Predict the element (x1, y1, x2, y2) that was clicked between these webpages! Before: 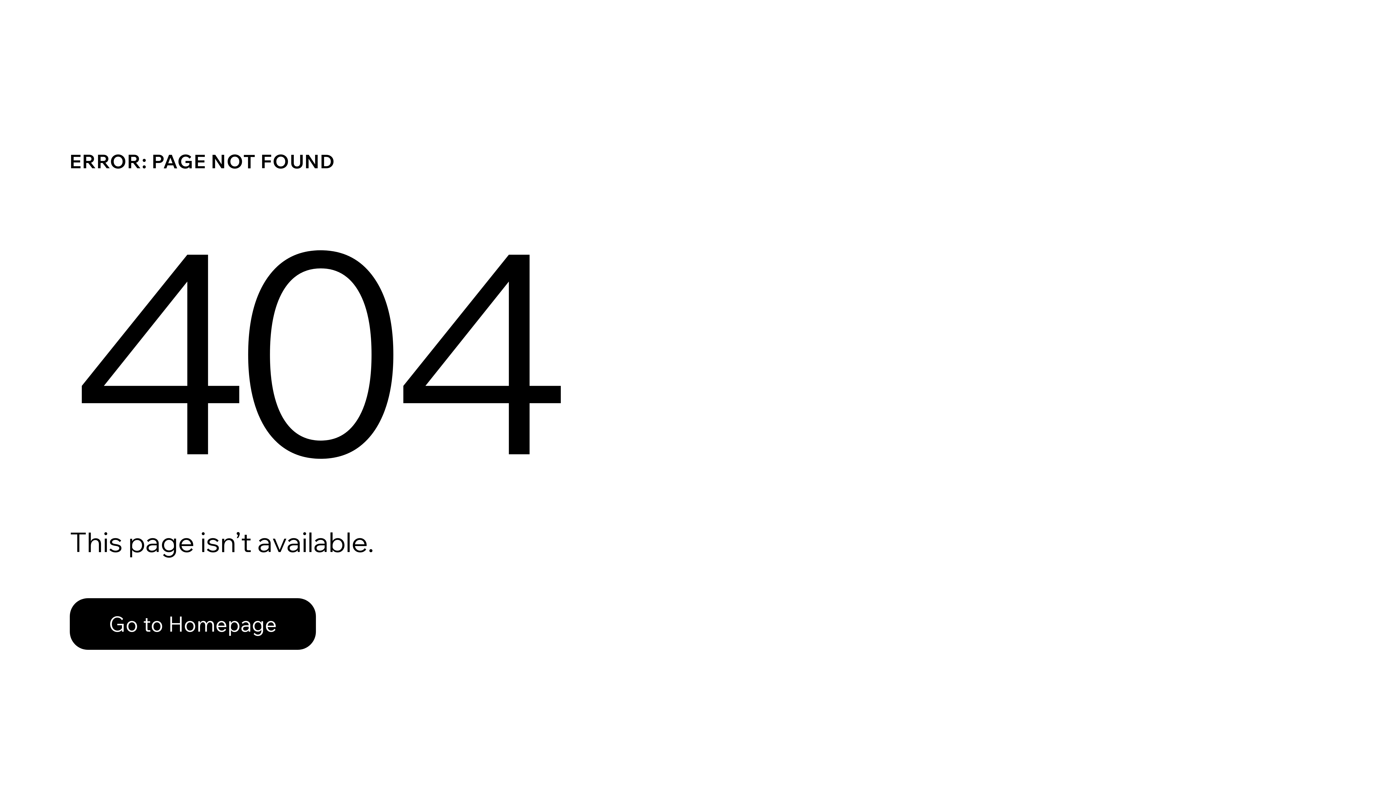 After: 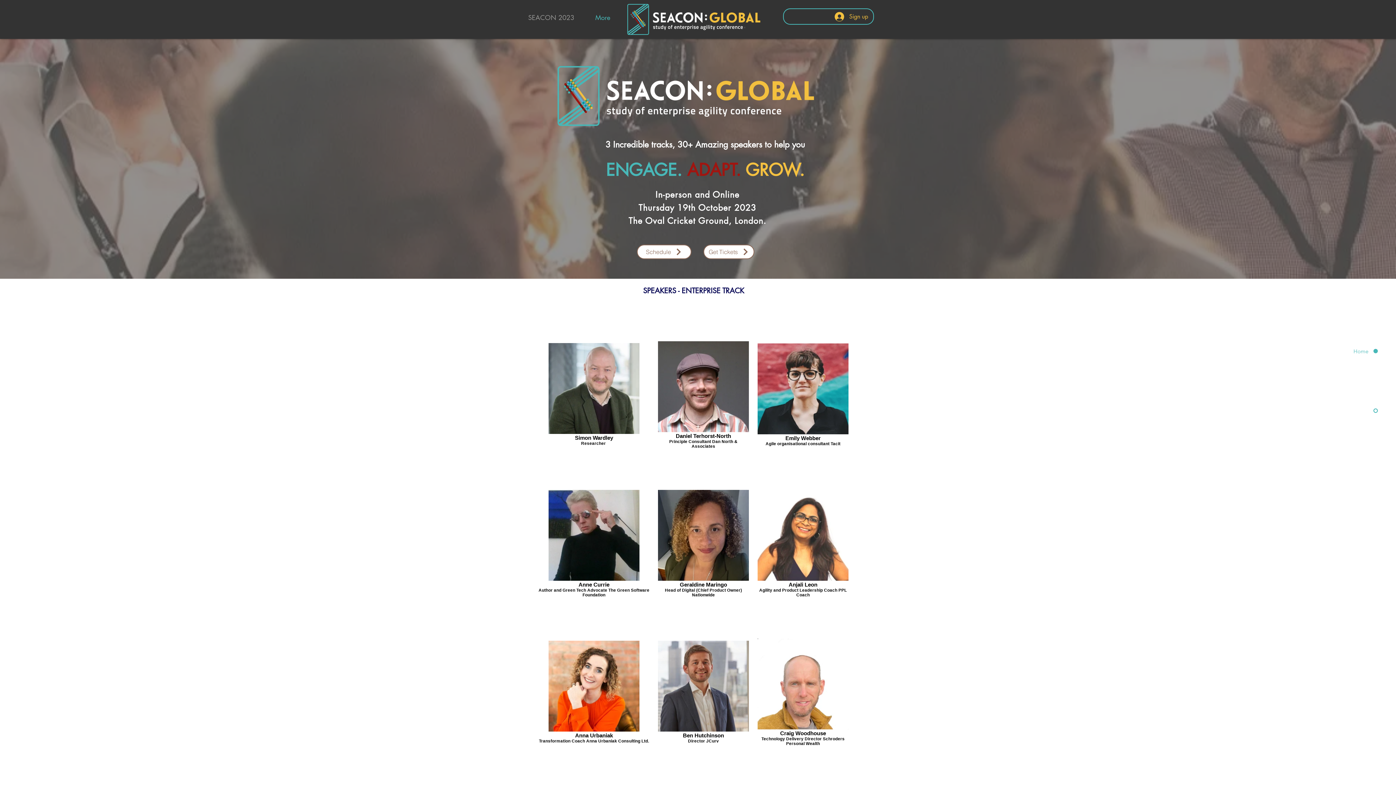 Action: label: Go to Homepage bbox: (69, 582, 768, 659)